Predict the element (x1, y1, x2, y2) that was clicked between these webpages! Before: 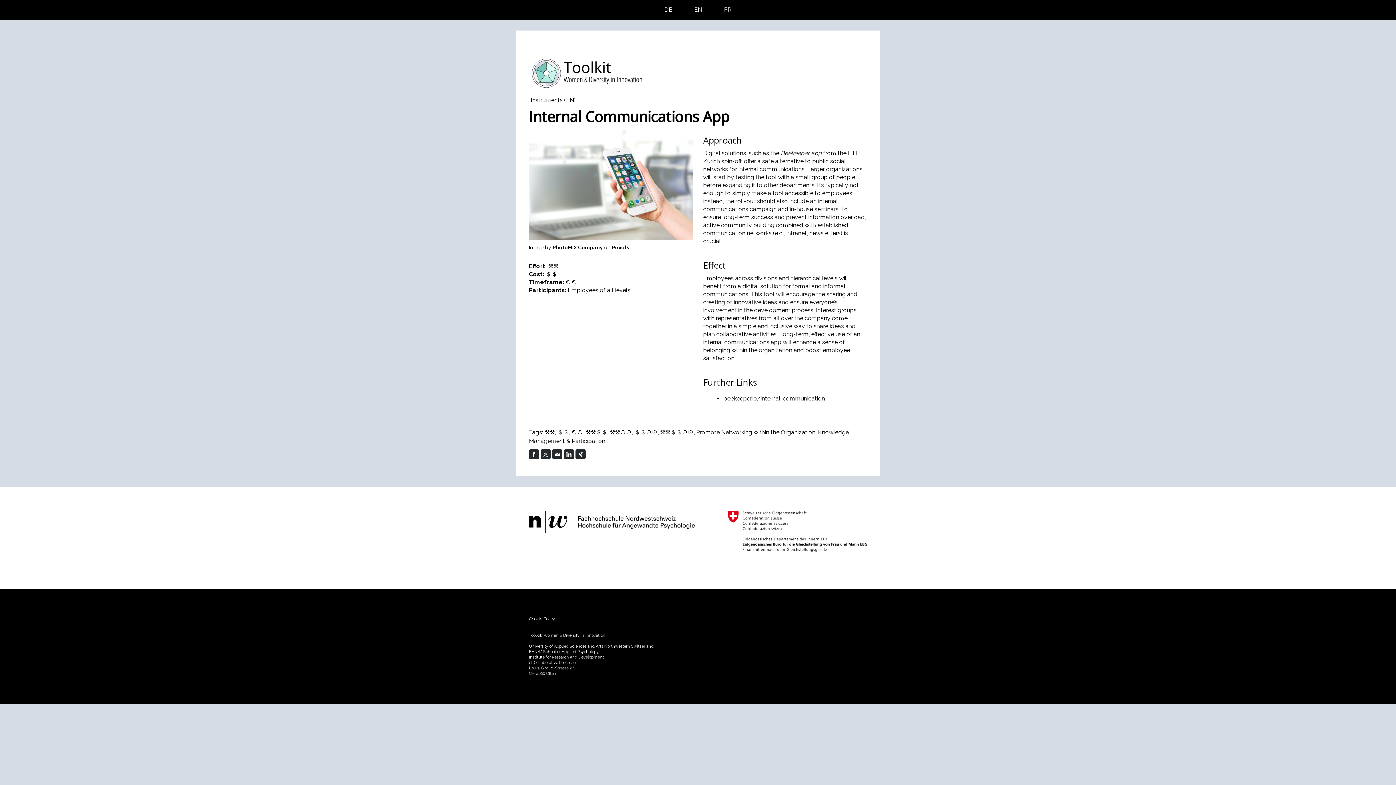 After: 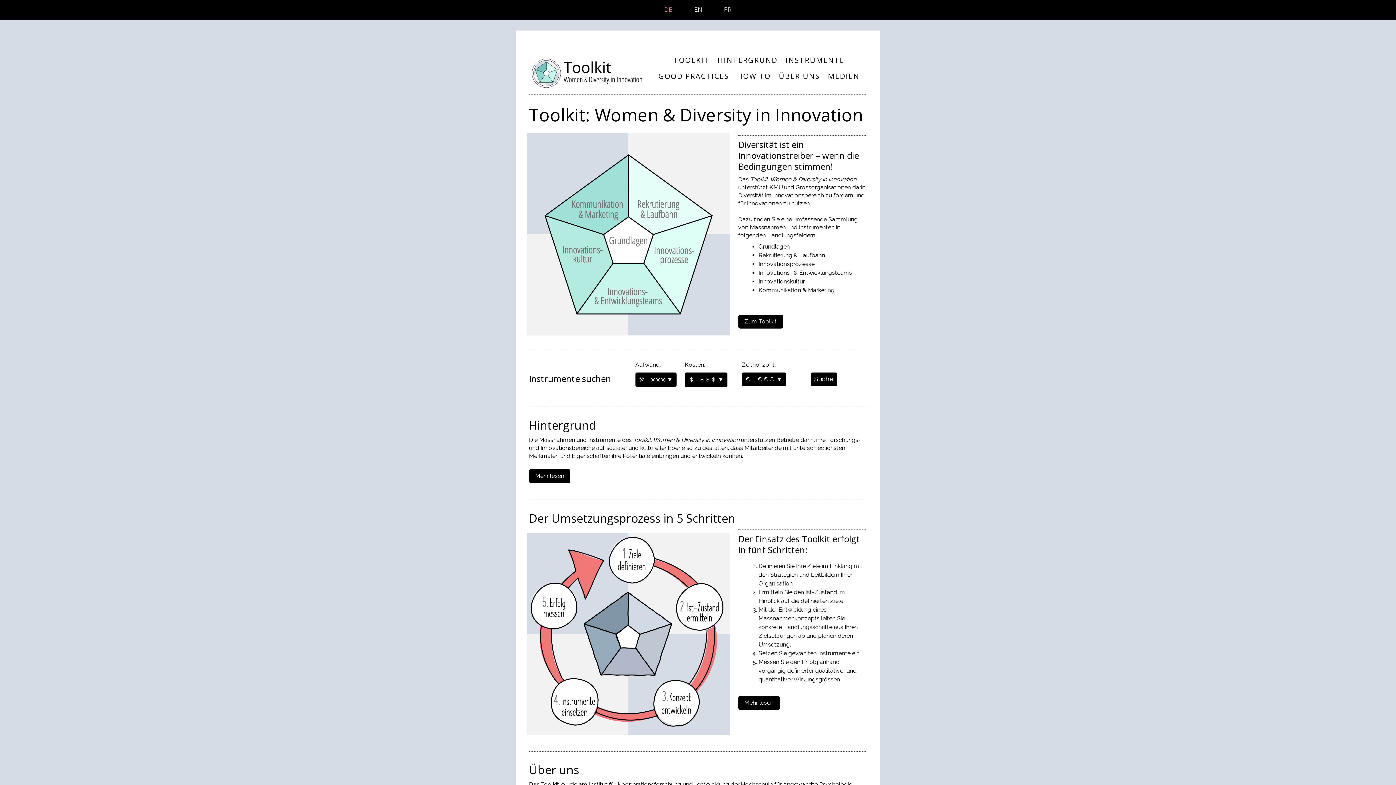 Action: bbox: (653, 0, 683, 19) label: DE